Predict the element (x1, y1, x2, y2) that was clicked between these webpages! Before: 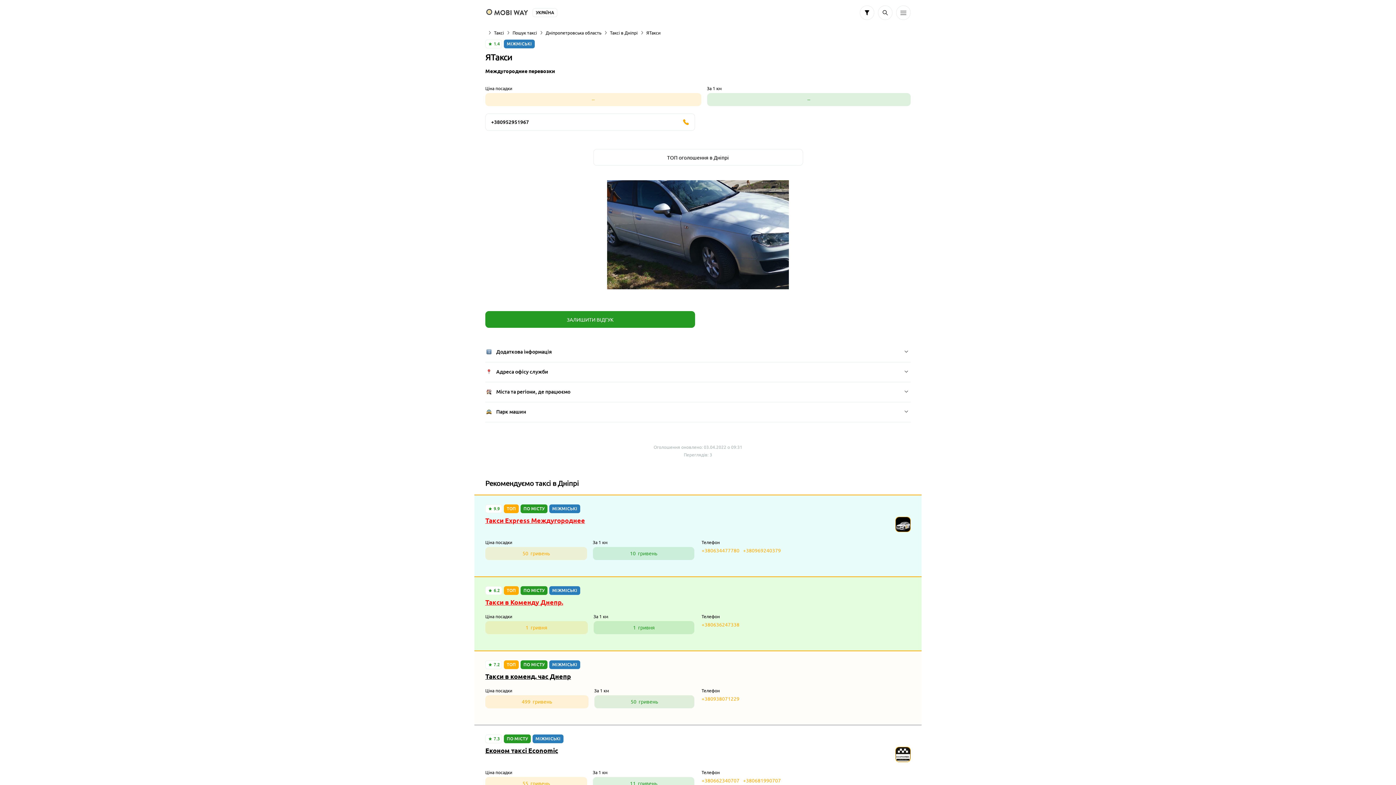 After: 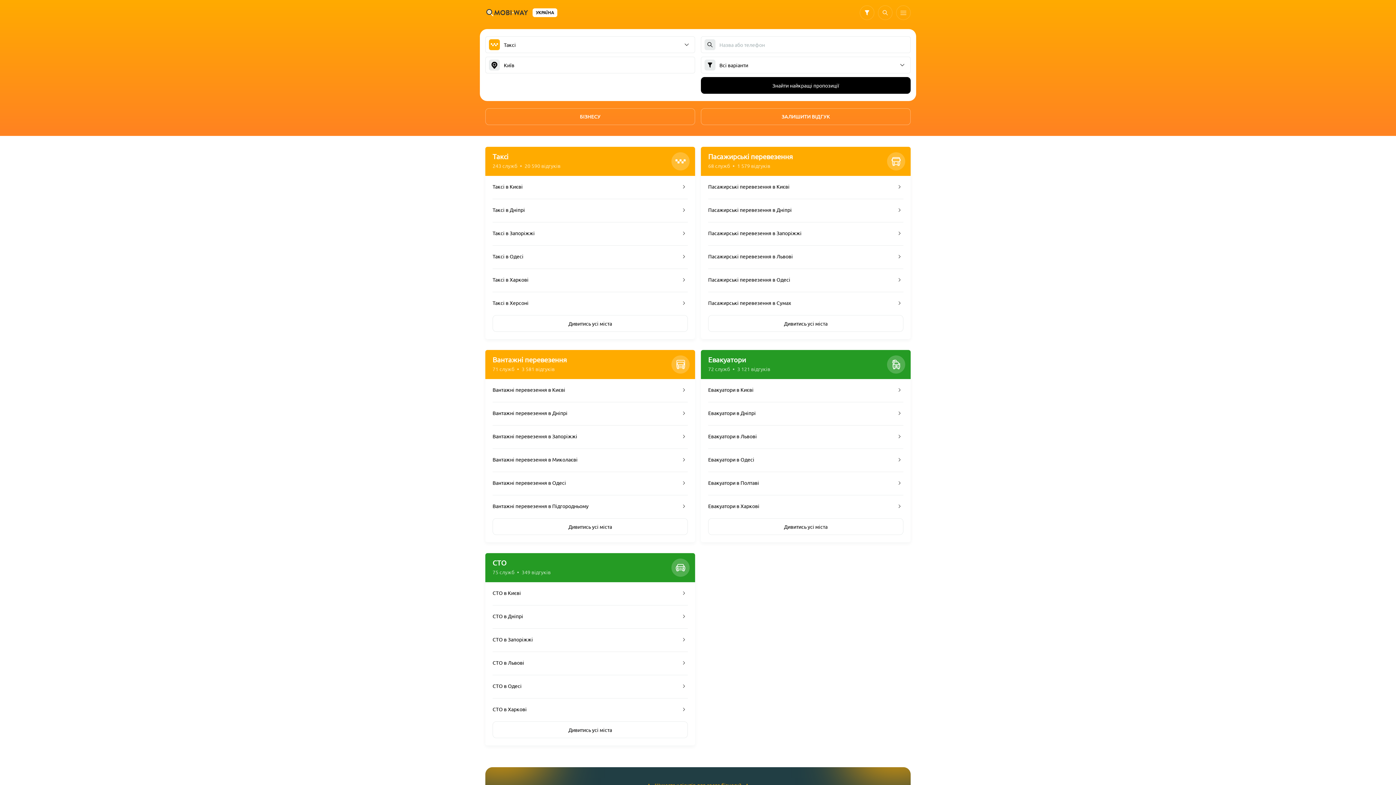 Action: bbox: (485, 9, 529, 16)